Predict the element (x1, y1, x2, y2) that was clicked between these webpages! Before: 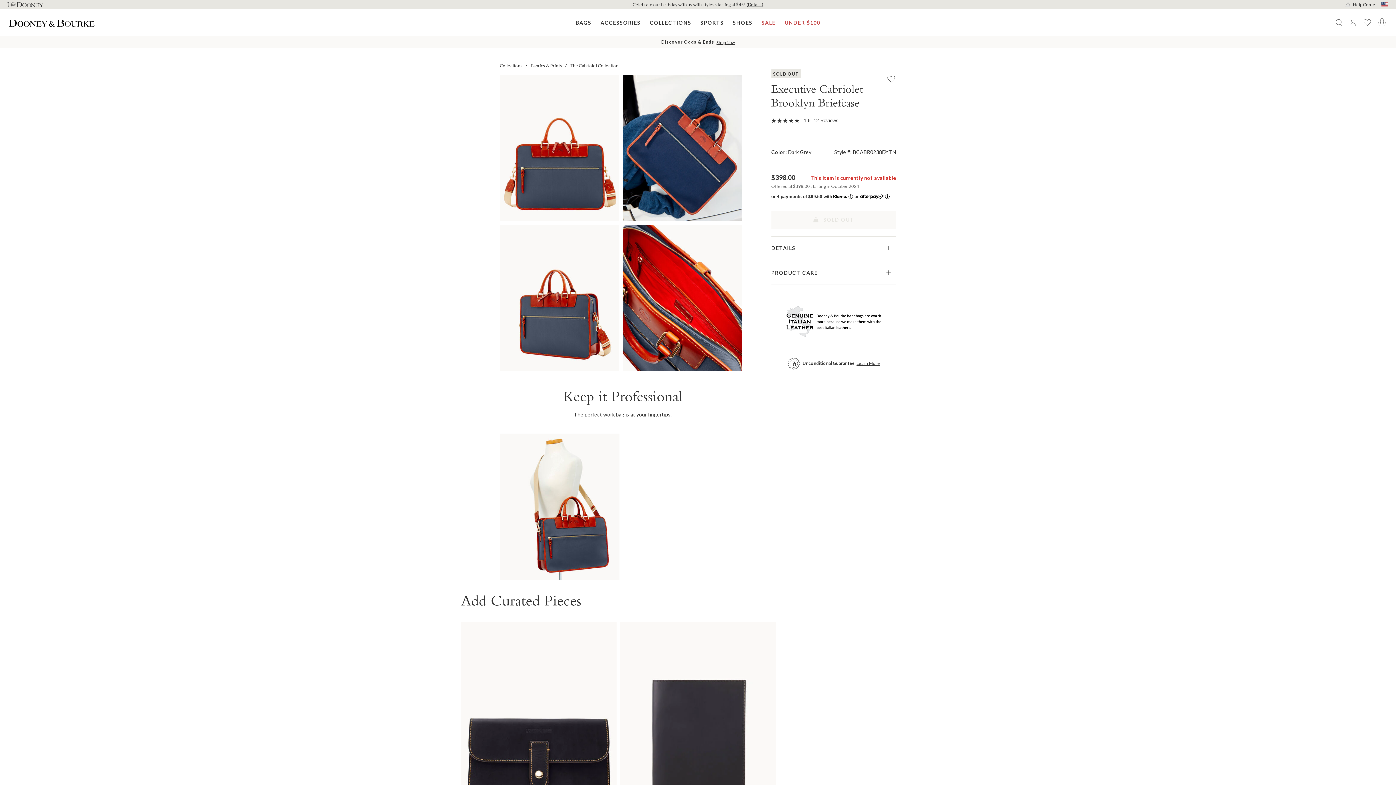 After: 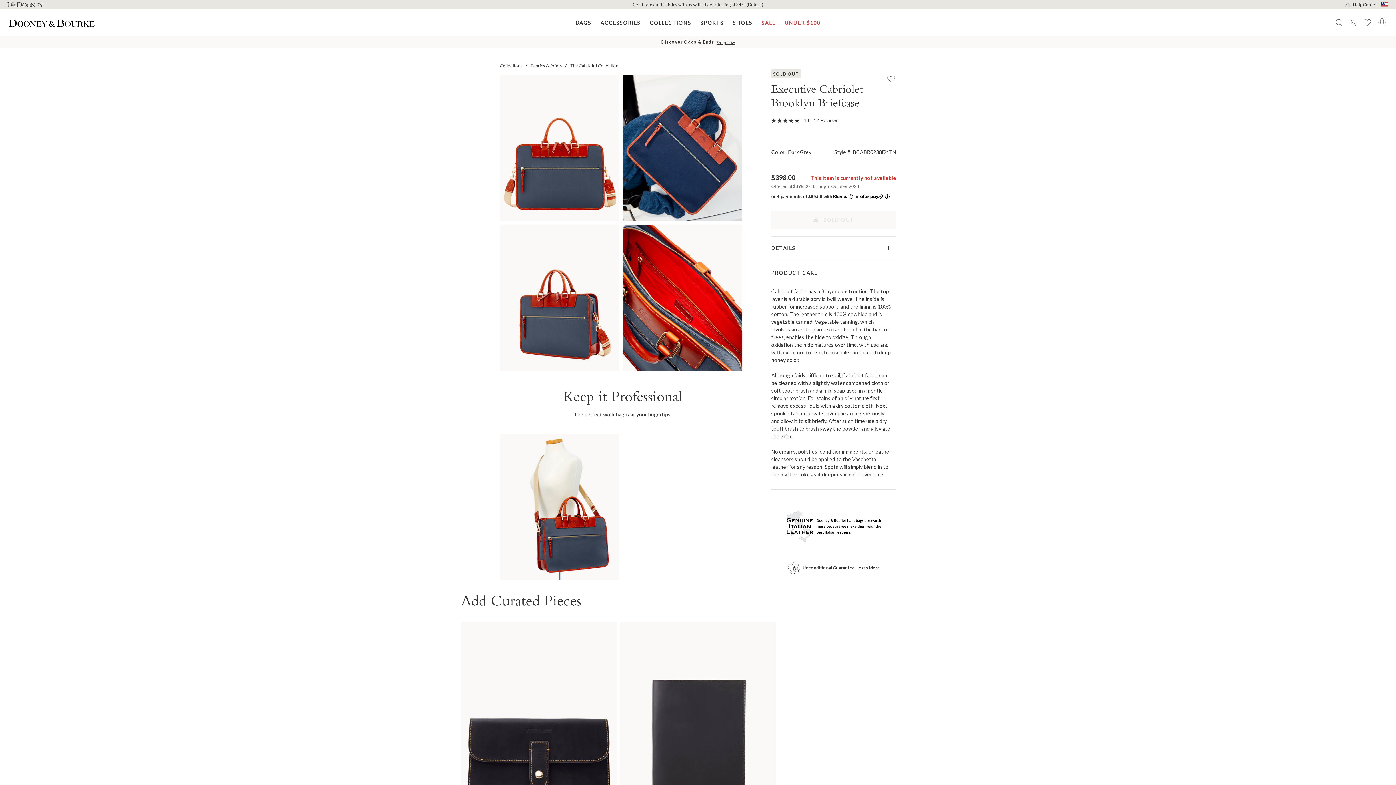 Action: bbox: (771, 261, 893, 284) label: PRODUCT CARE